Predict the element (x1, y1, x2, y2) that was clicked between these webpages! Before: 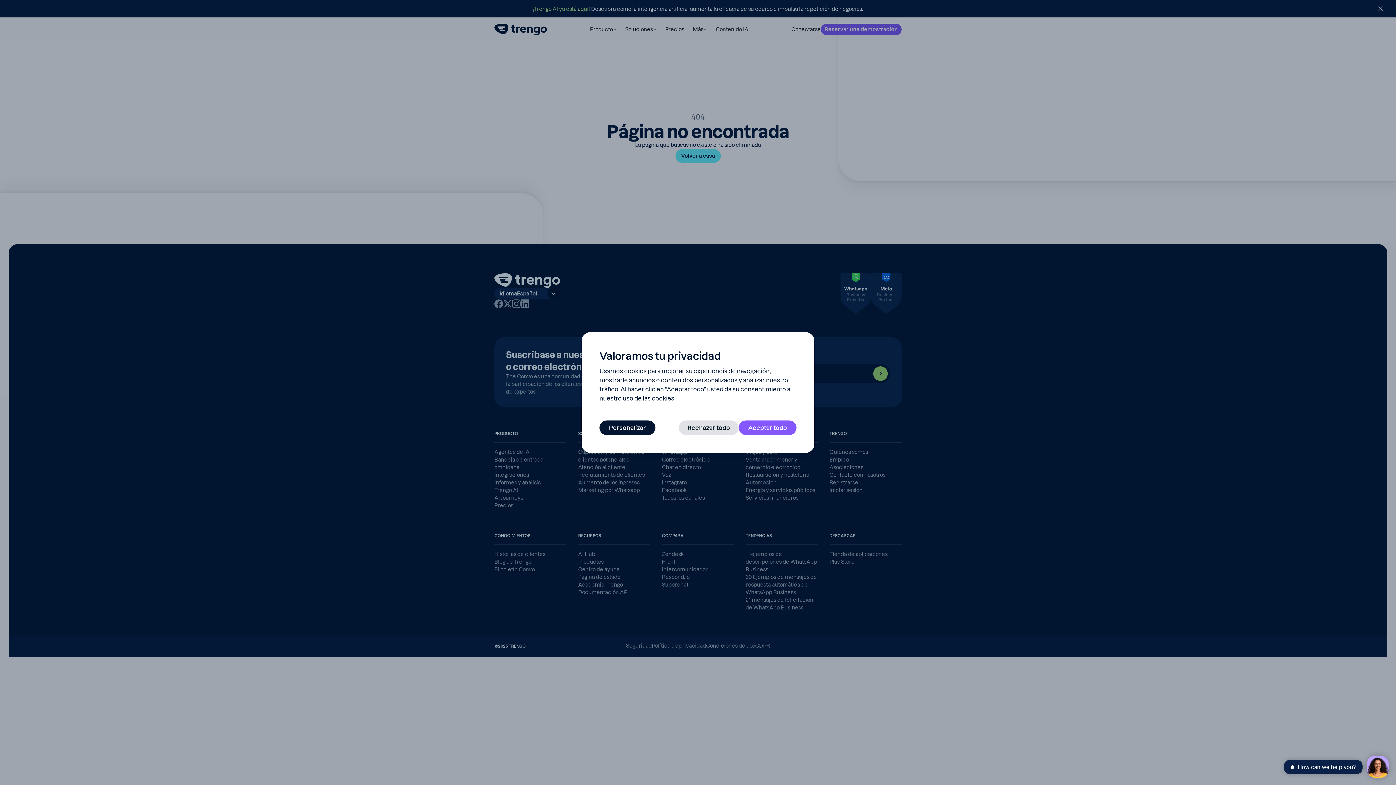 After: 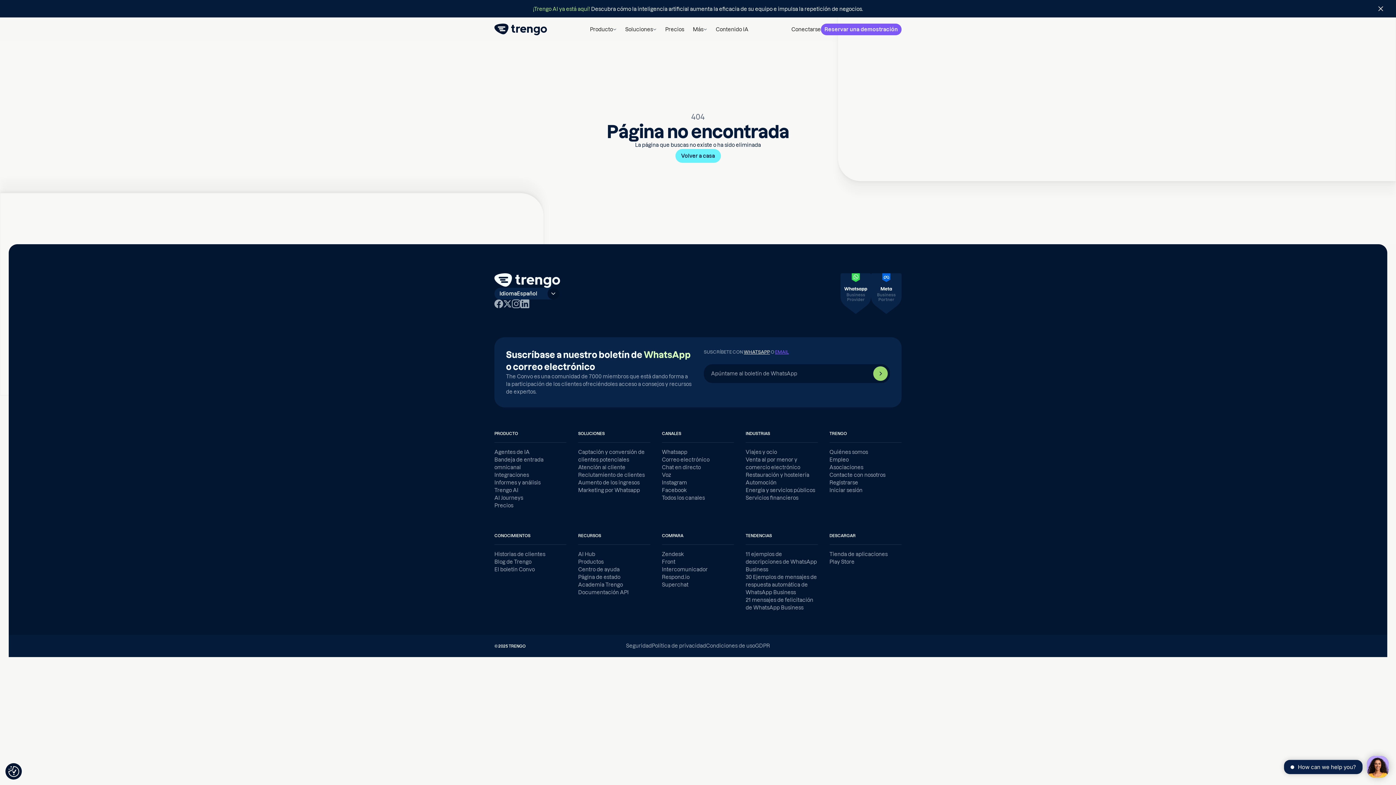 Action: bbox: (738, 420, 796, 435) label: Aceptar todo